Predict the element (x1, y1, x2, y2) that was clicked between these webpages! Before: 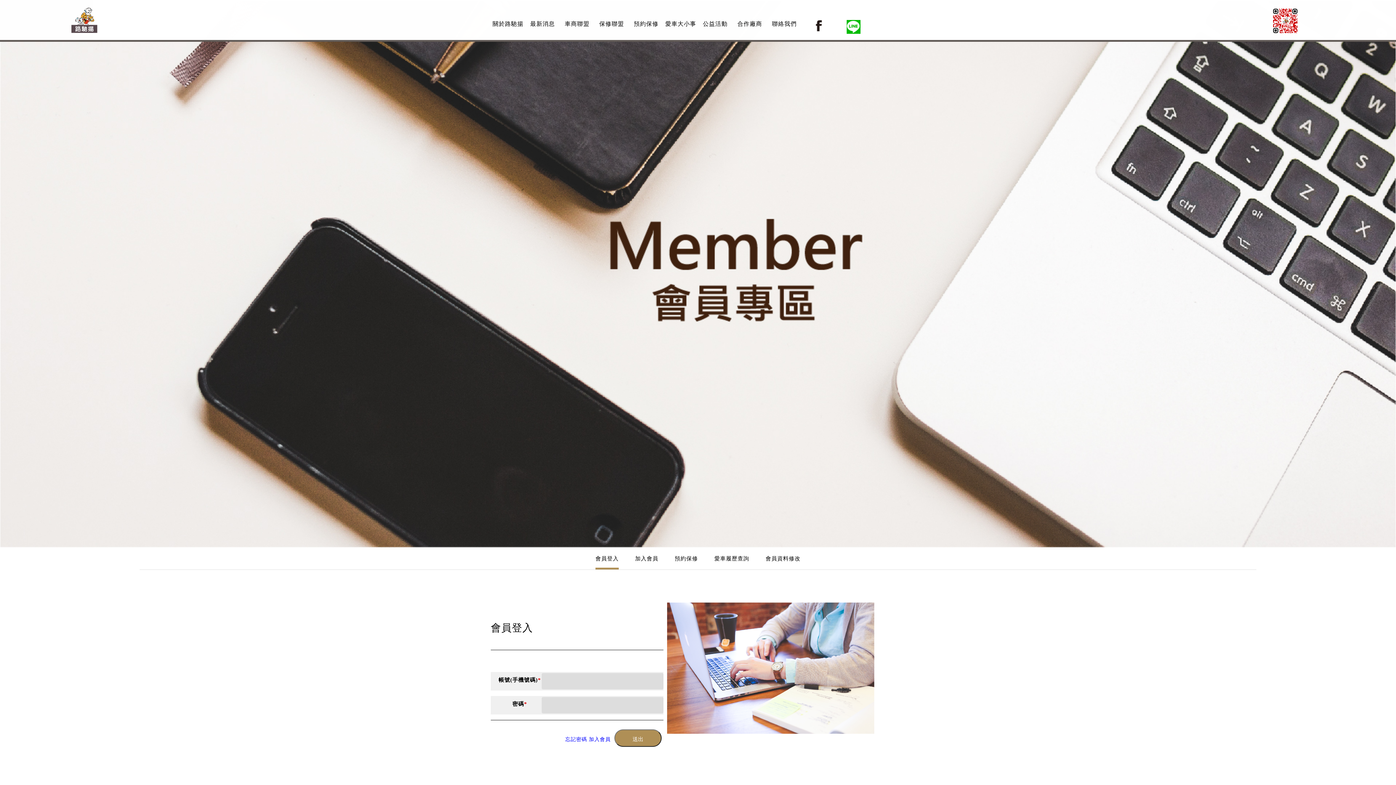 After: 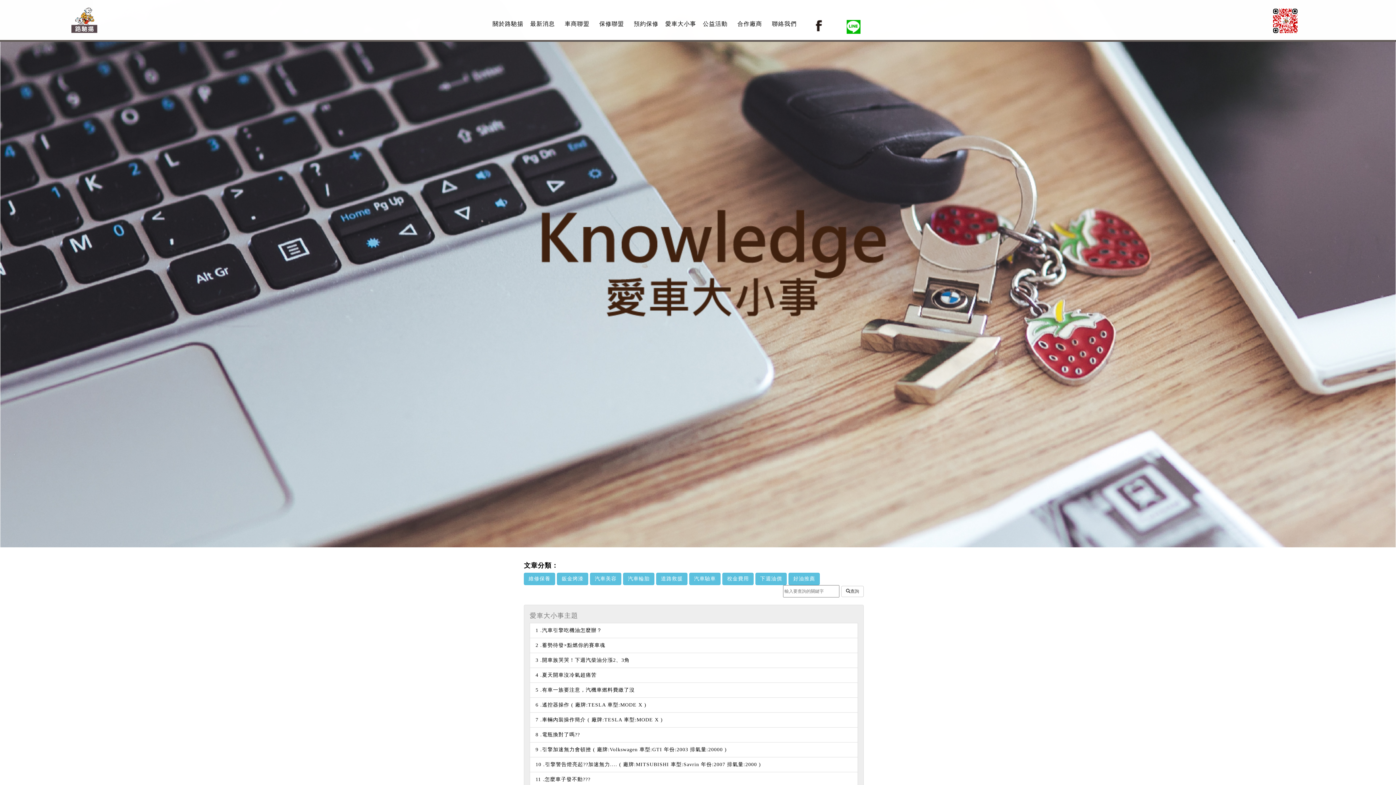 Action: label: 愛車大小事 bbox: (665, 20, 696, 26)